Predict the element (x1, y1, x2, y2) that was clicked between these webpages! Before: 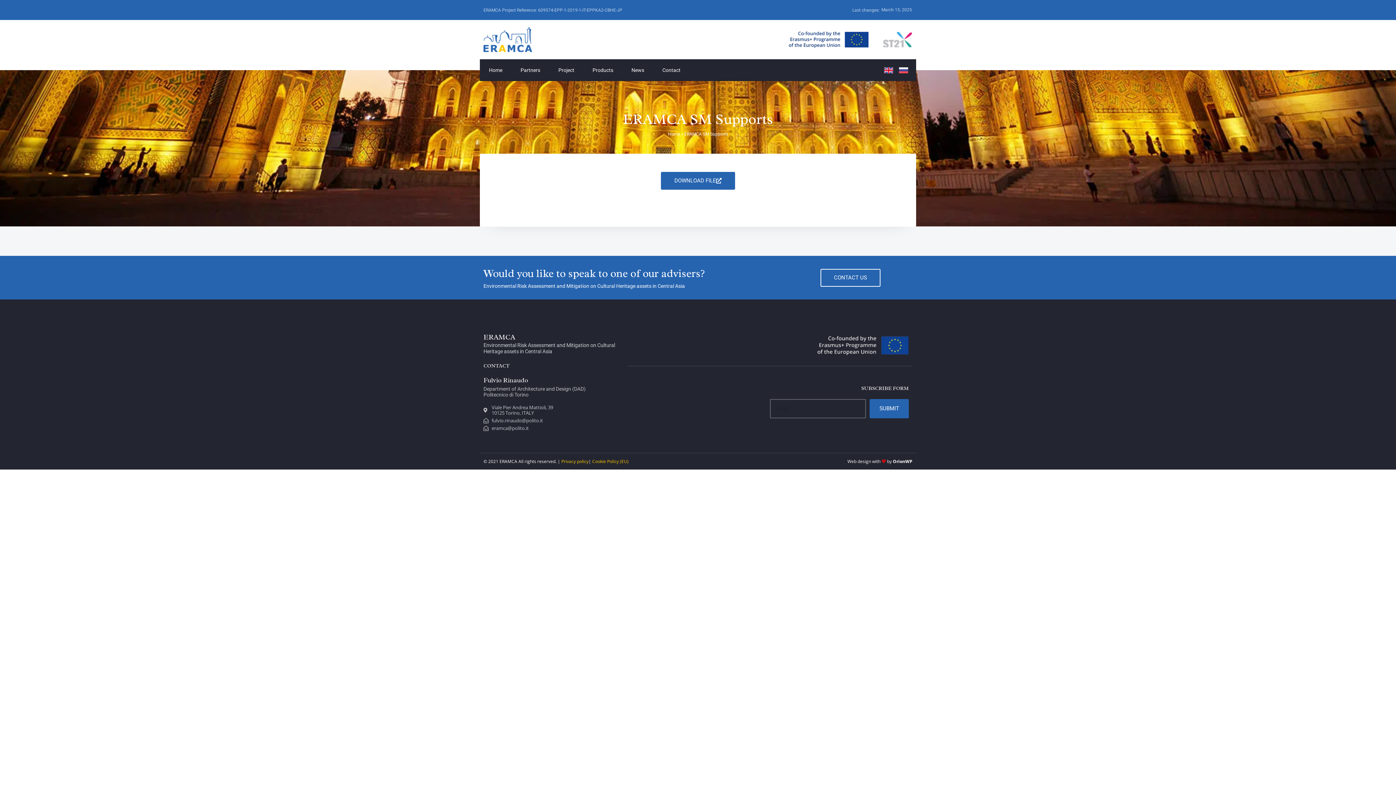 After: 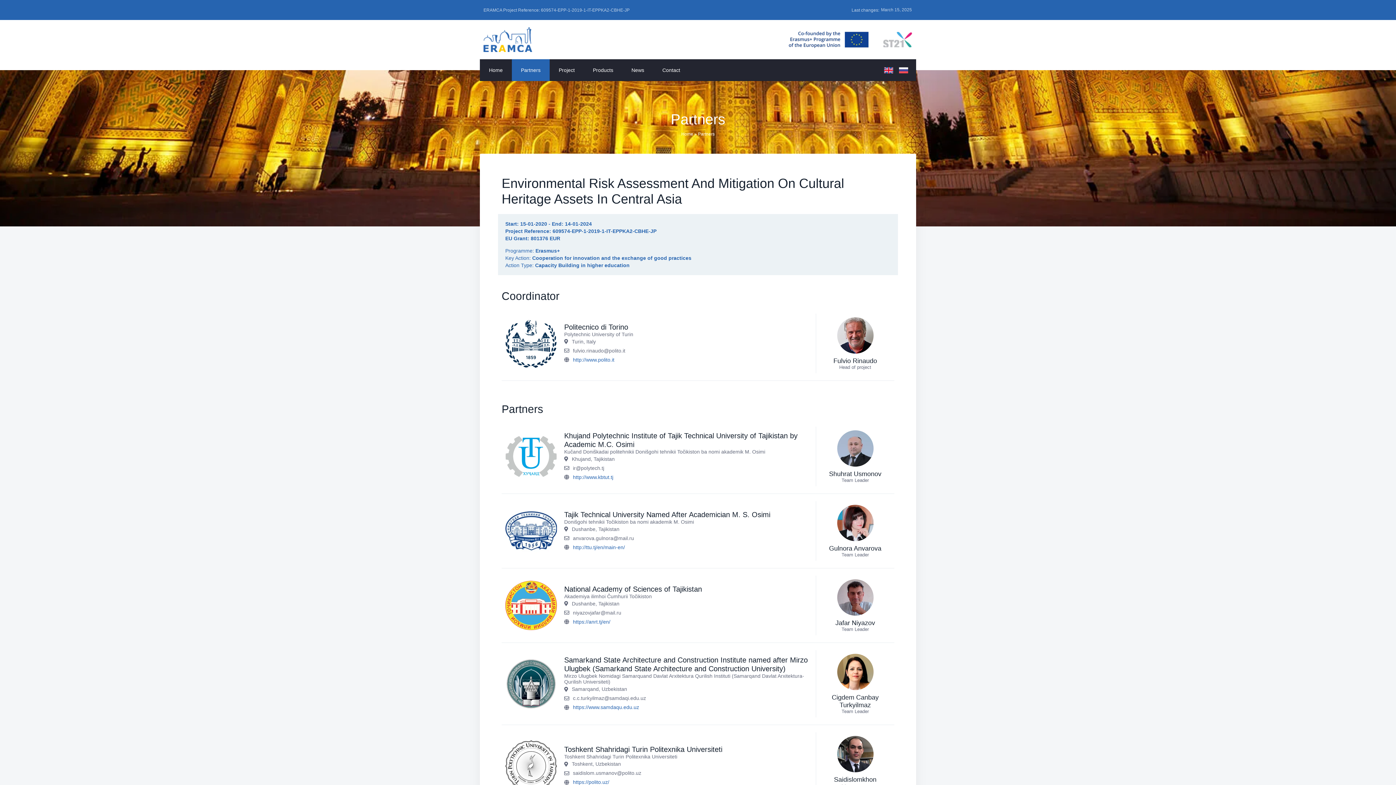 Action: bbox: (511, 59, 549, 81) label: Partners